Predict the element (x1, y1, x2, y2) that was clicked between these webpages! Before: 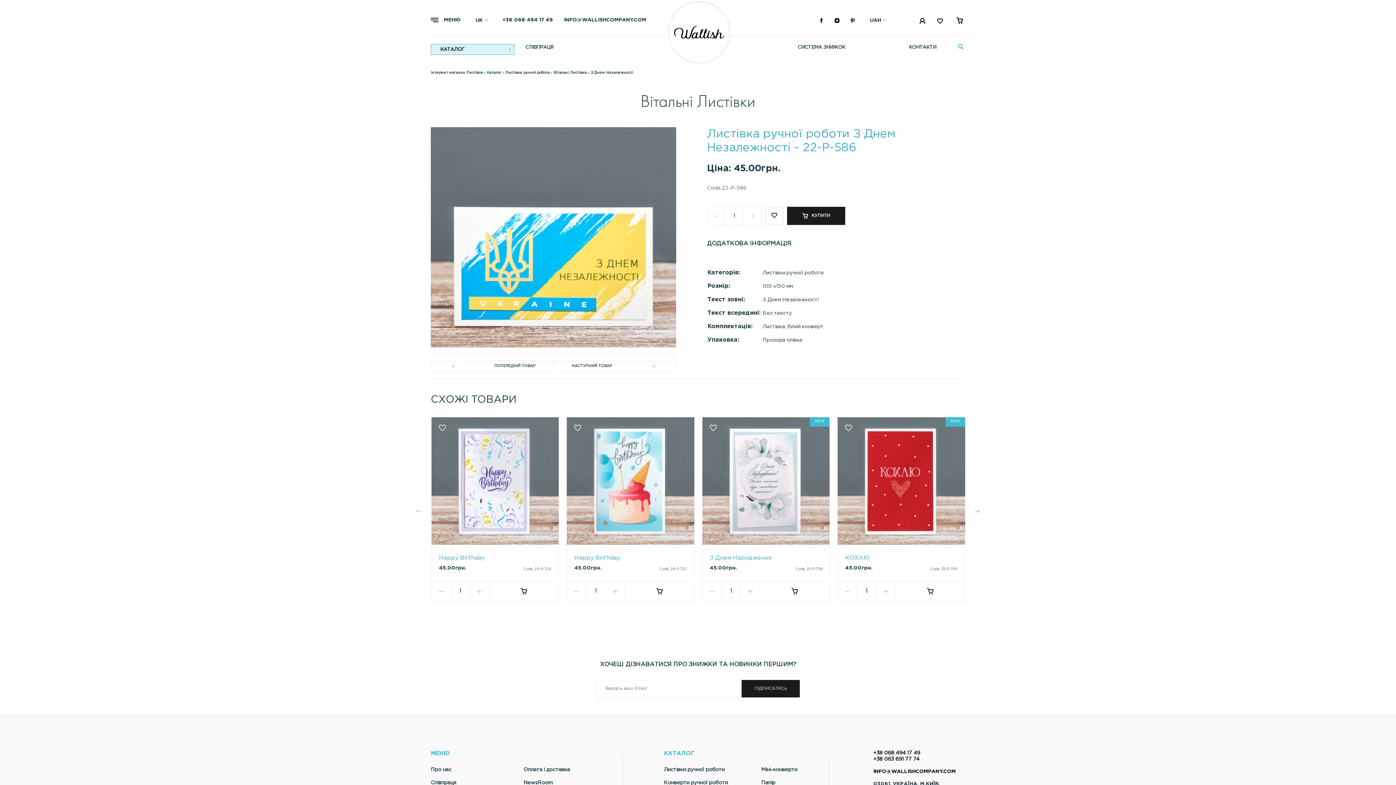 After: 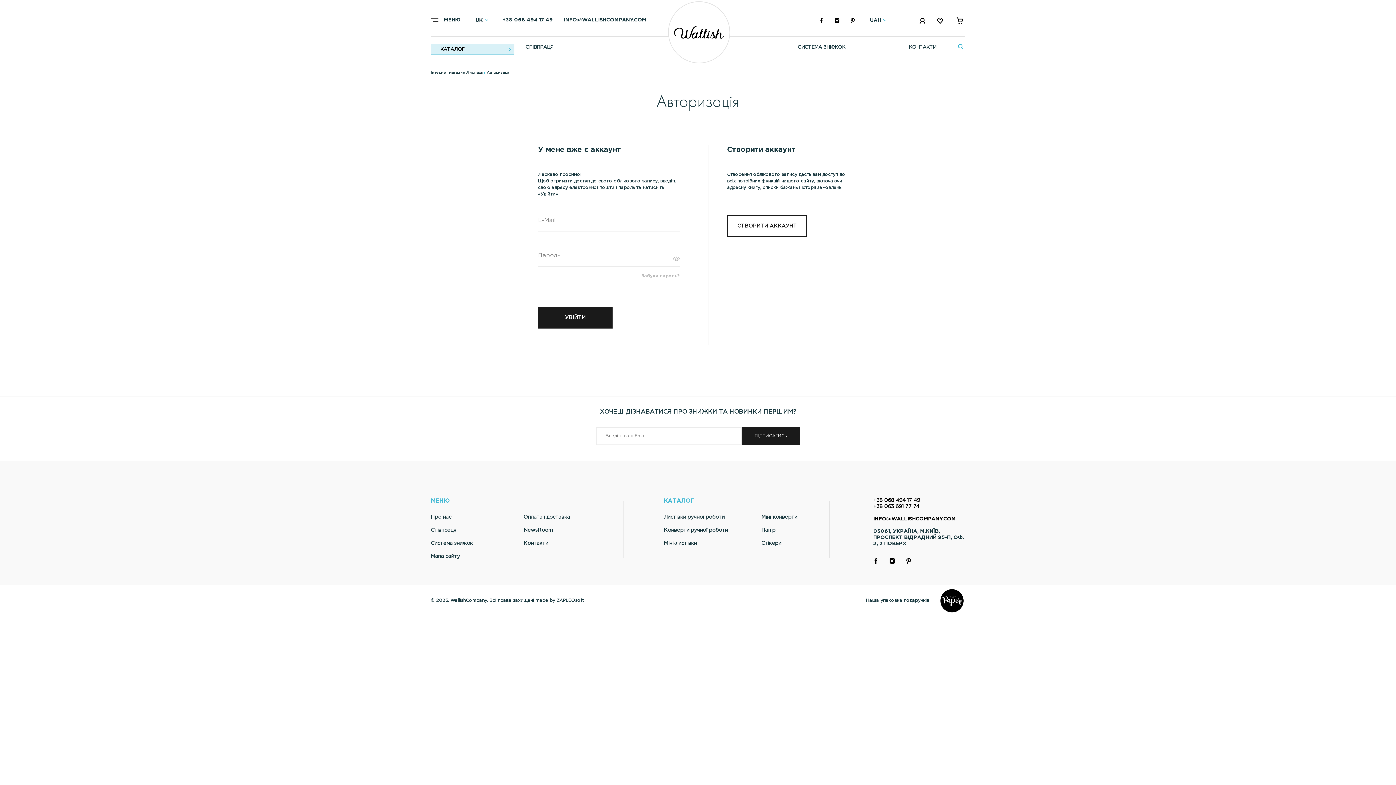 Action: bbox: (919, 17, 926, 27) label: АККАУНТ